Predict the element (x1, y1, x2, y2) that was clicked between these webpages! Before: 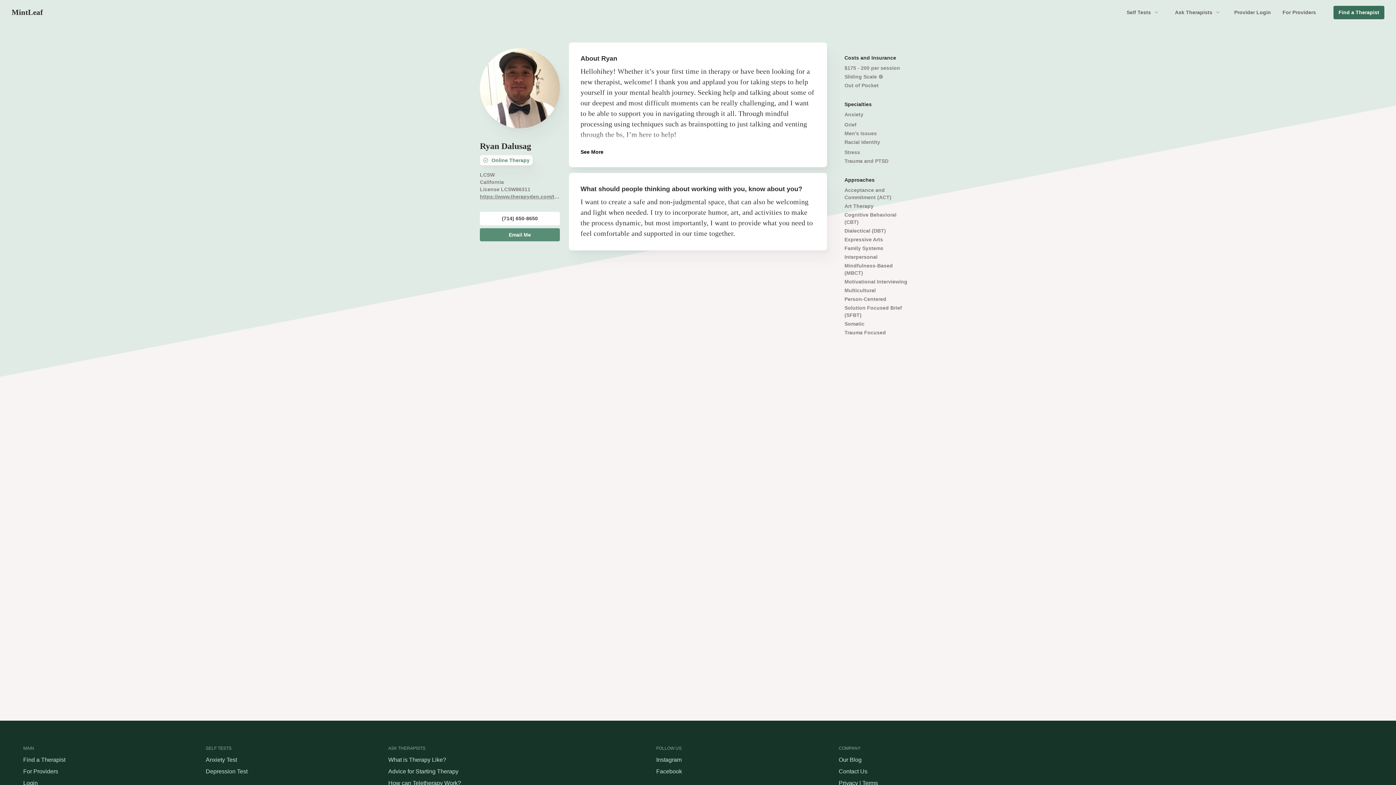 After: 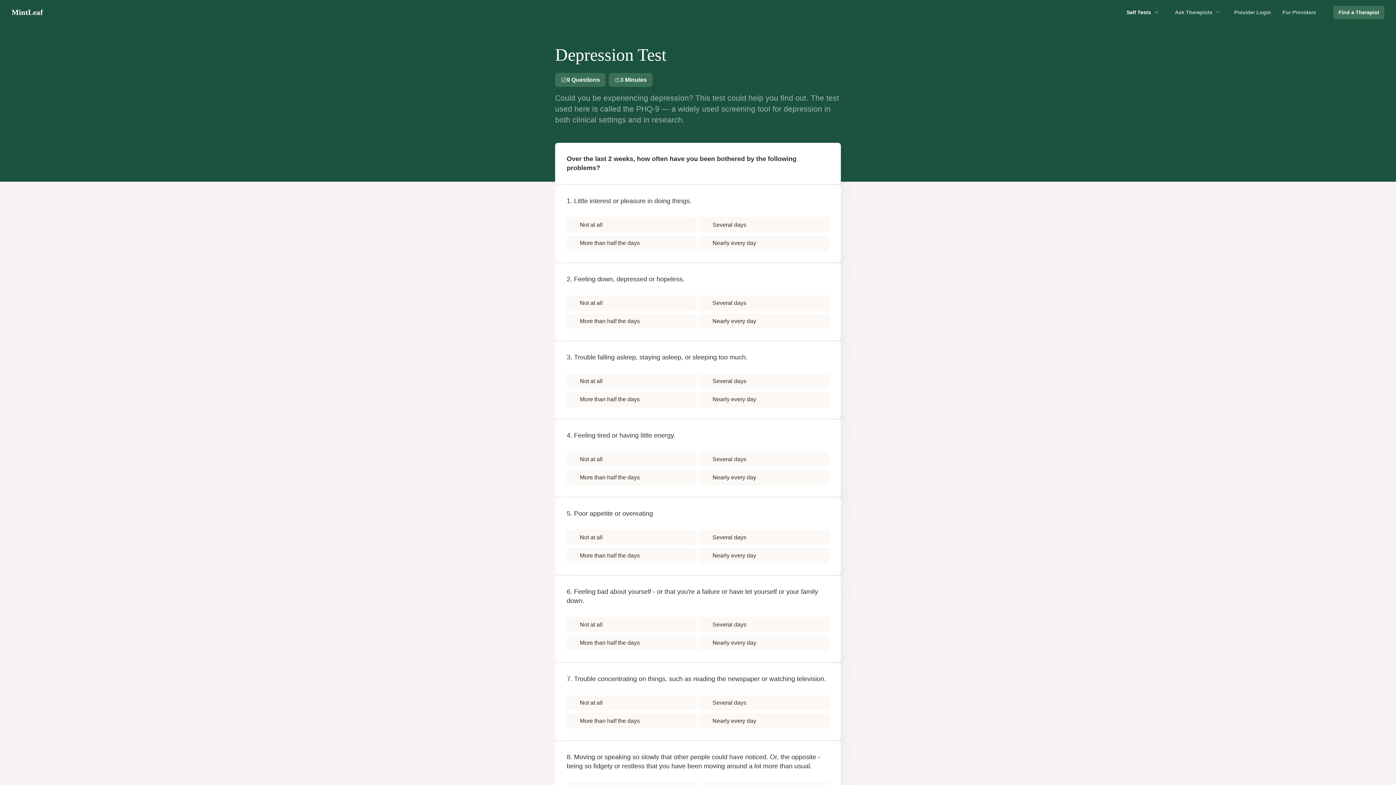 Action: bbox: (205, 766, 247, 777) label: Depression Test